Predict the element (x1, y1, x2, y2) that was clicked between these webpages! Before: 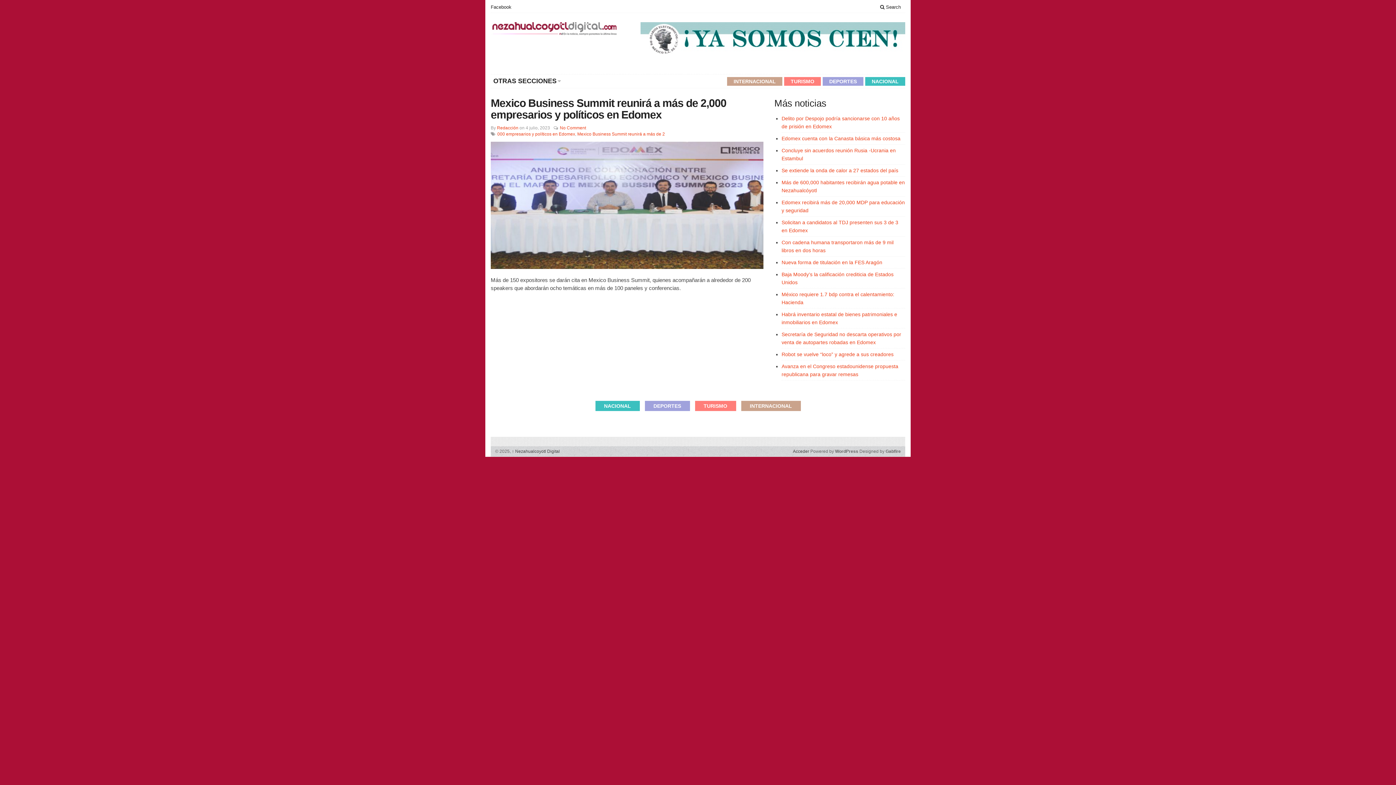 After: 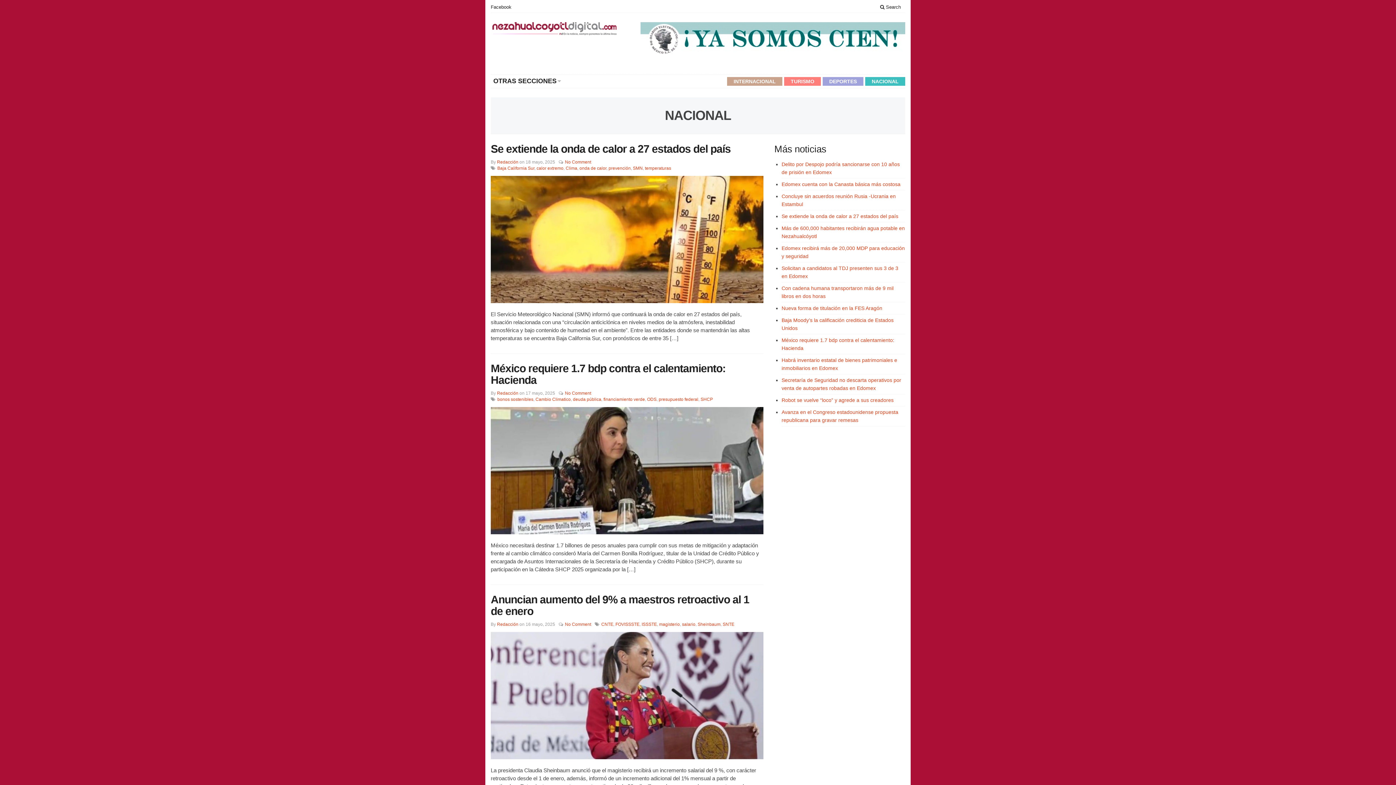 Action: bbox: (865, 77, 905, 85) label: NACIONAL